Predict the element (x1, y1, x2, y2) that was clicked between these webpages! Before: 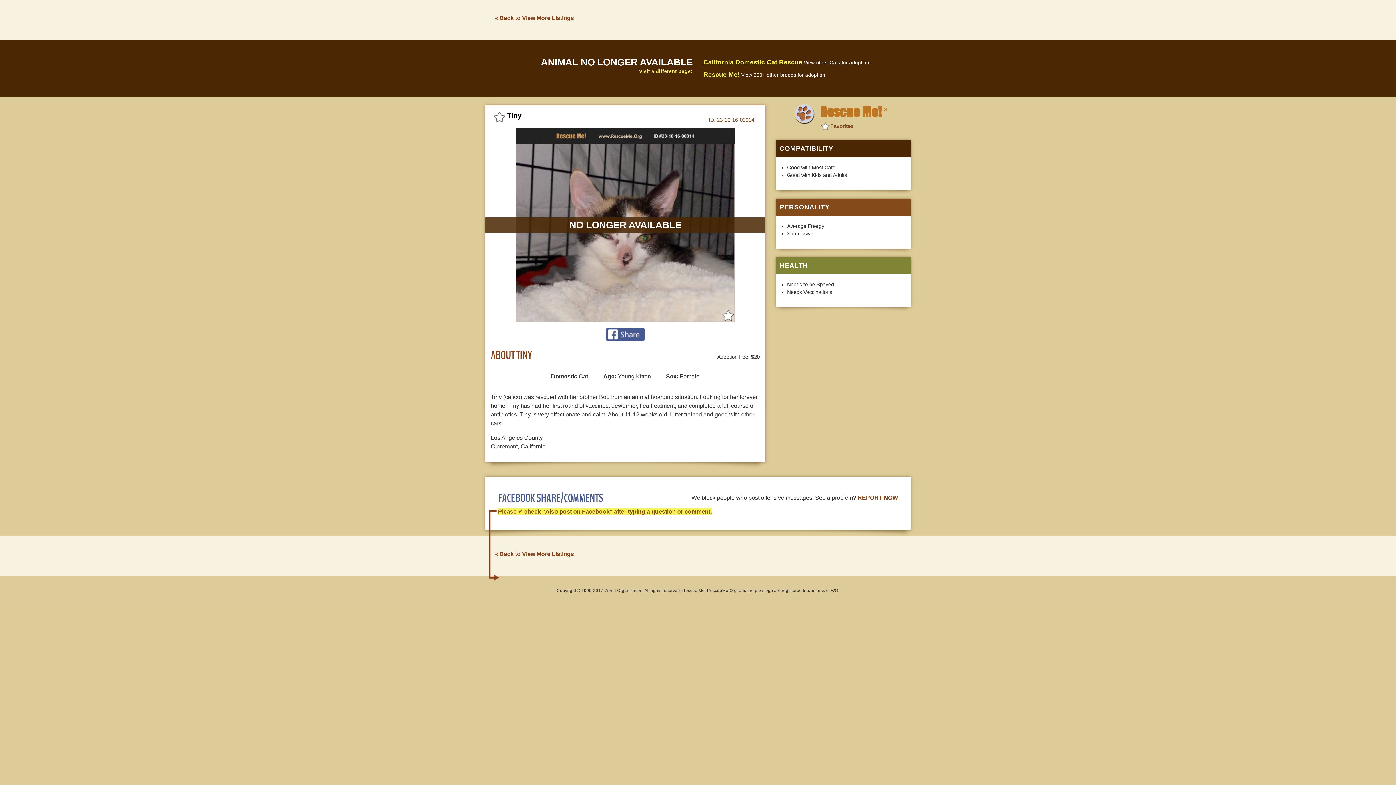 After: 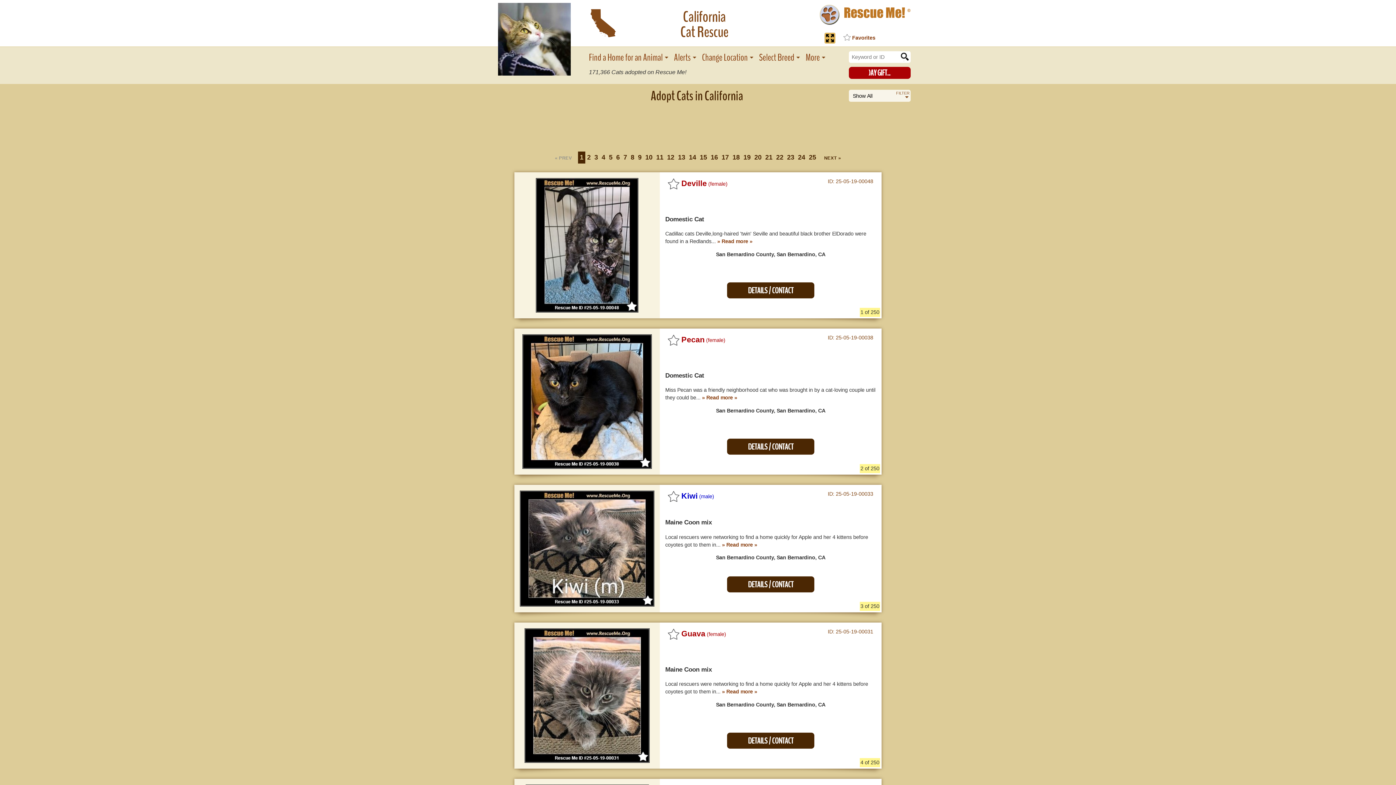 Action: label: California Domestic Cat Rescue bbox: (703, 58, 802, 65)